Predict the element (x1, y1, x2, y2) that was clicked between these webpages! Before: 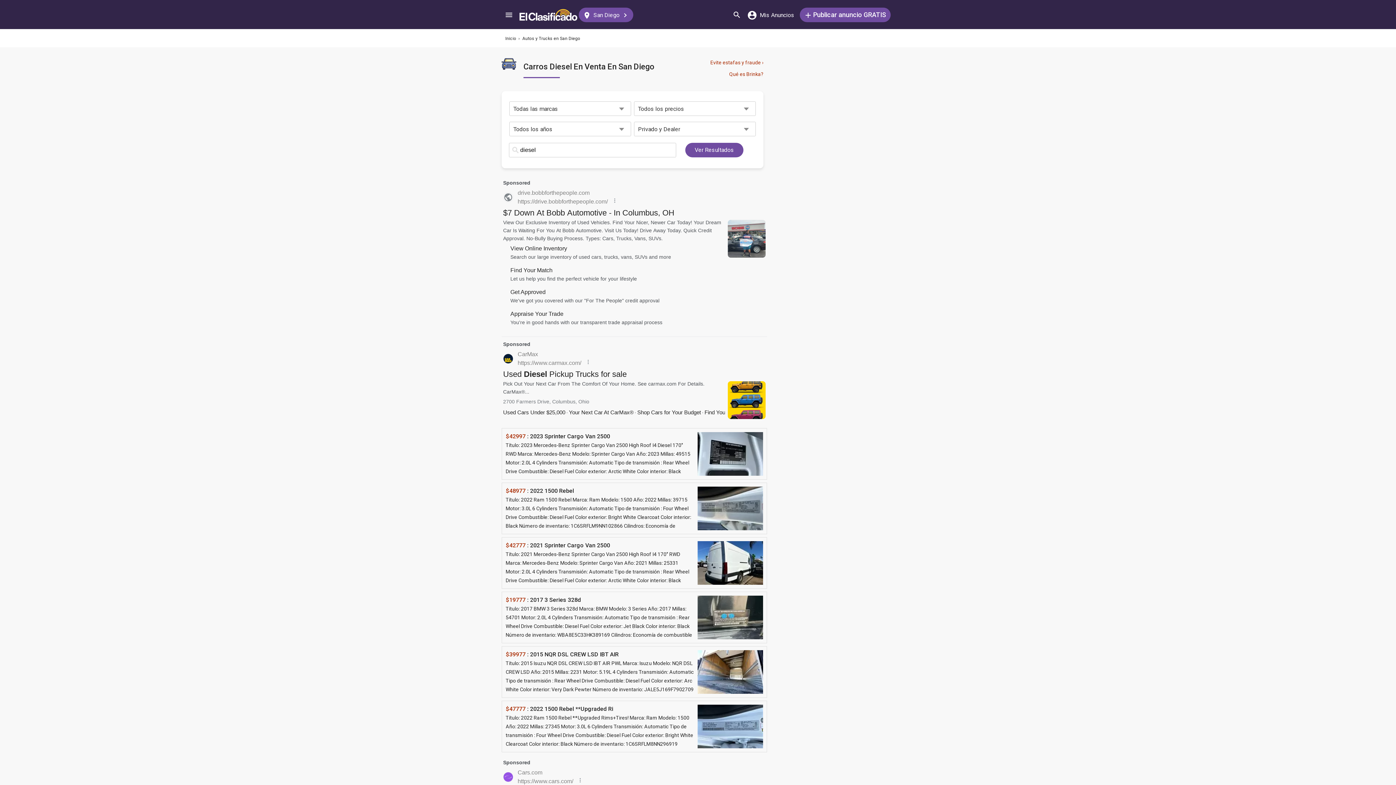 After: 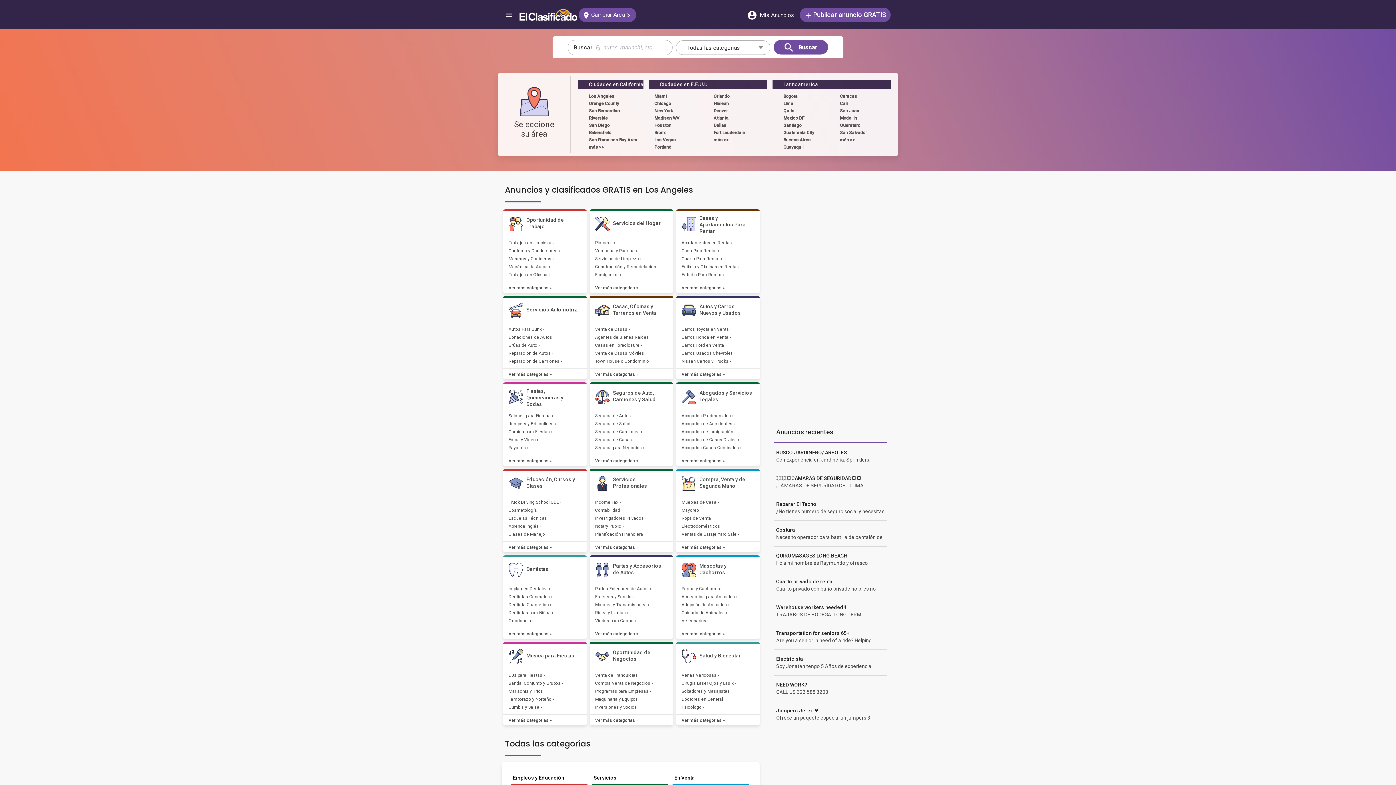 Action: label: Regresar Inicio bbox: (519, 7, 577, 22)